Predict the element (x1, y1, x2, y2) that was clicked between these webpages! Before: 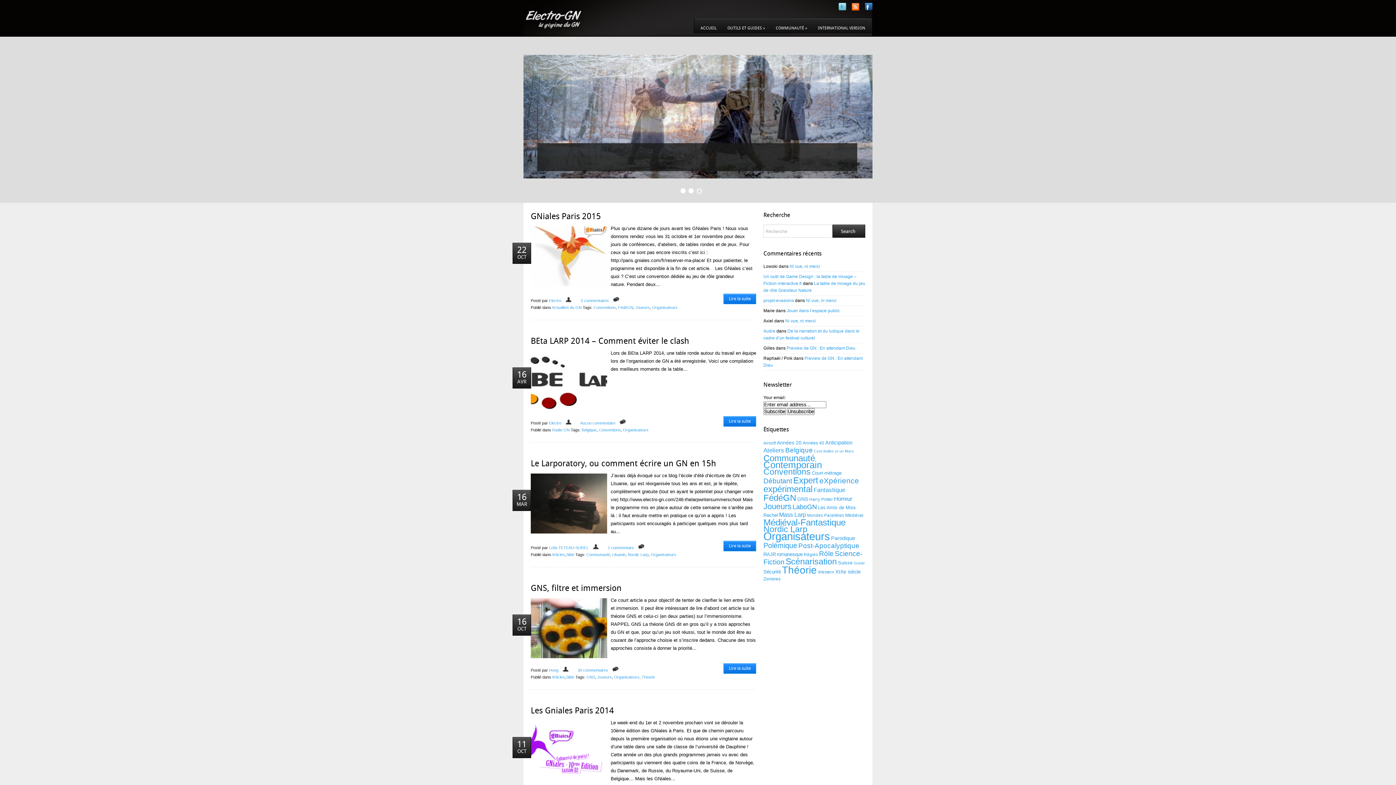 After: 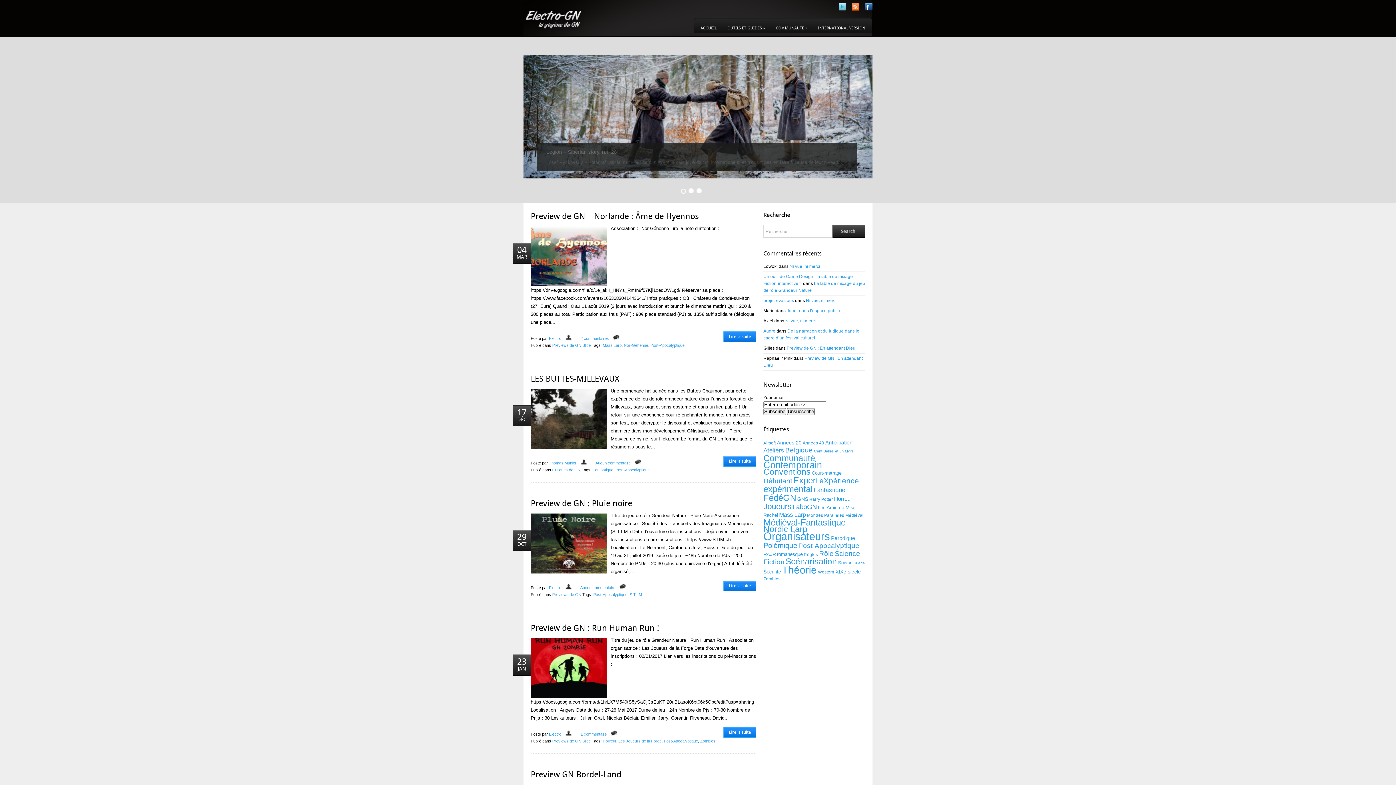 Action: bbox: (798, 542, 859, 549) label: Post-Apocalyptique (25 éléments)